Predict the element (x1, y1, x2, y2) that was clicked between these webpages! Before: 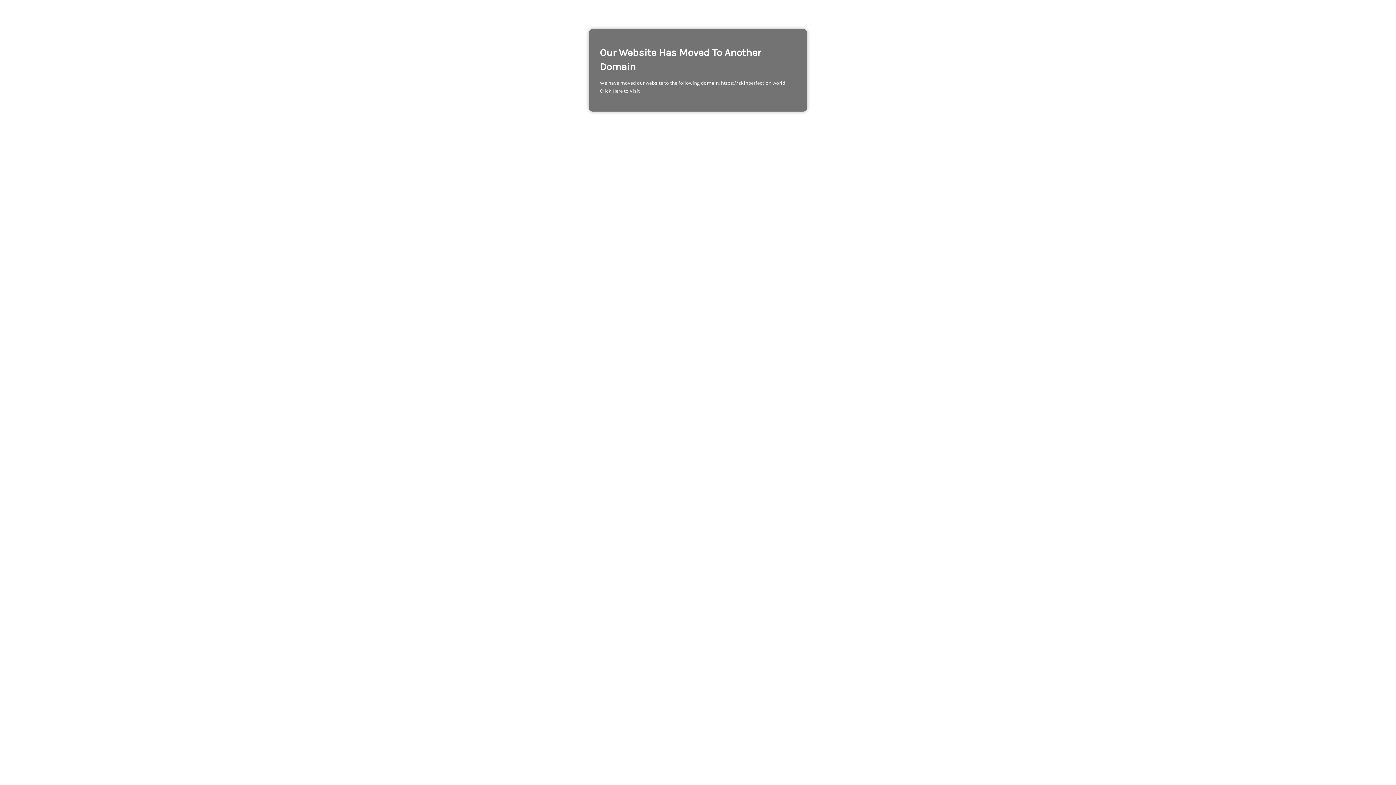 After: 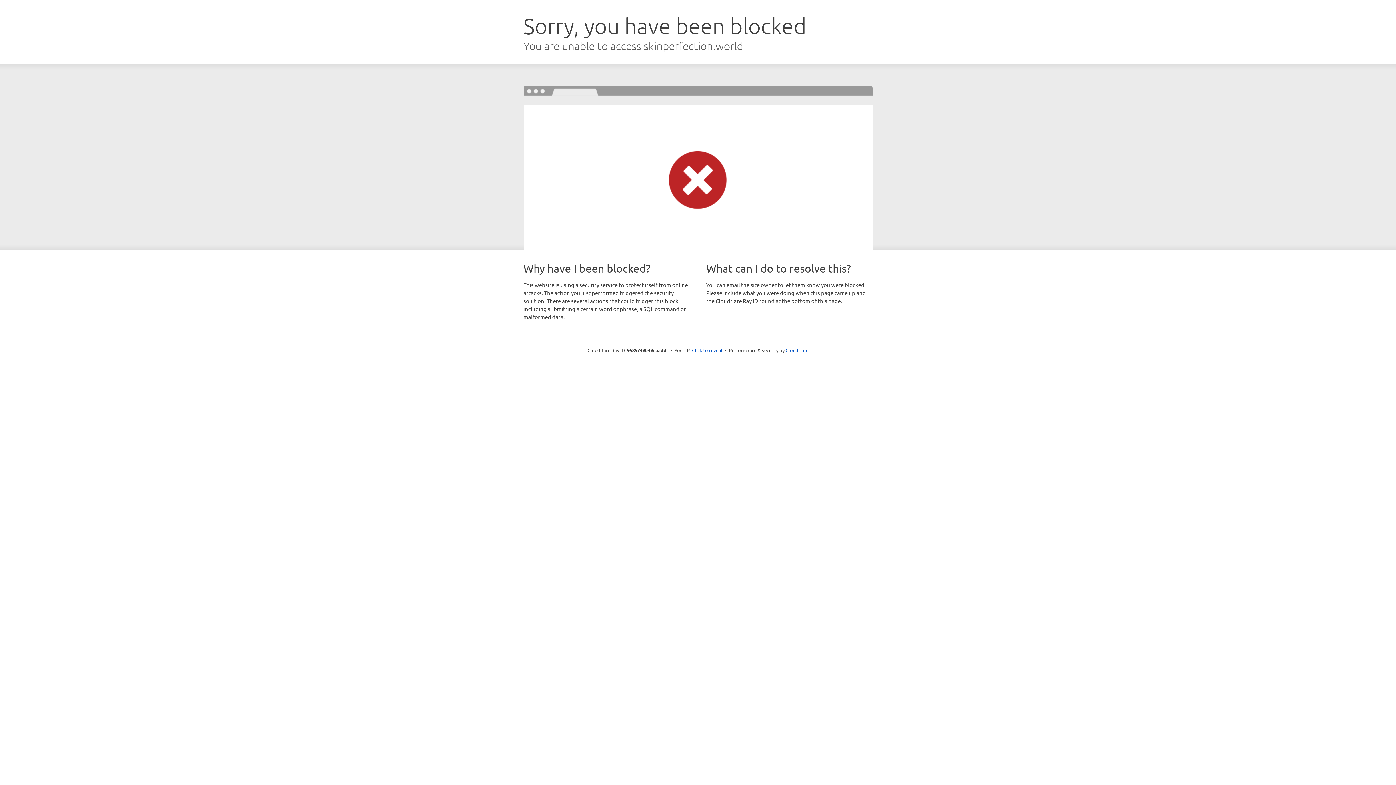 Action: label: Click Here to Visit bbox: (600, 88, 640, 94)